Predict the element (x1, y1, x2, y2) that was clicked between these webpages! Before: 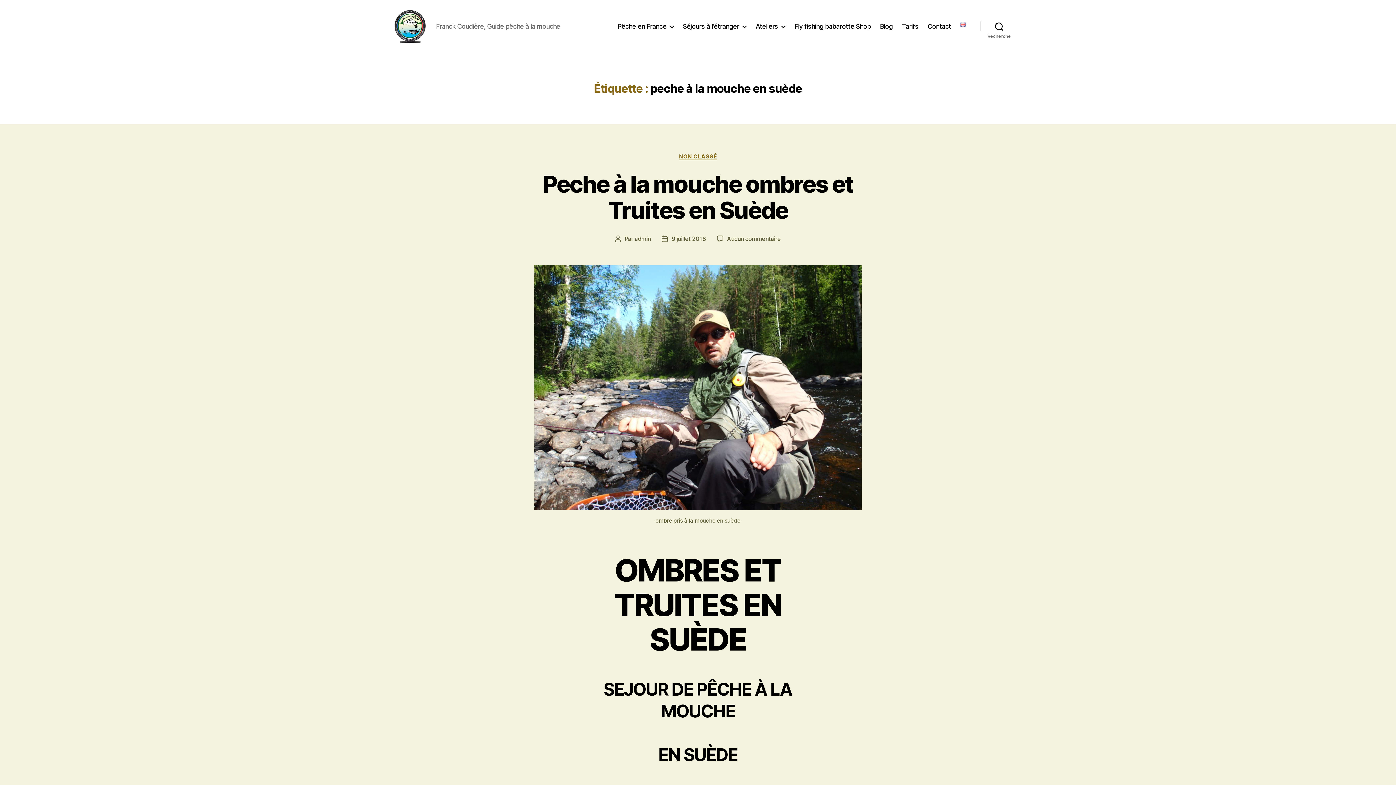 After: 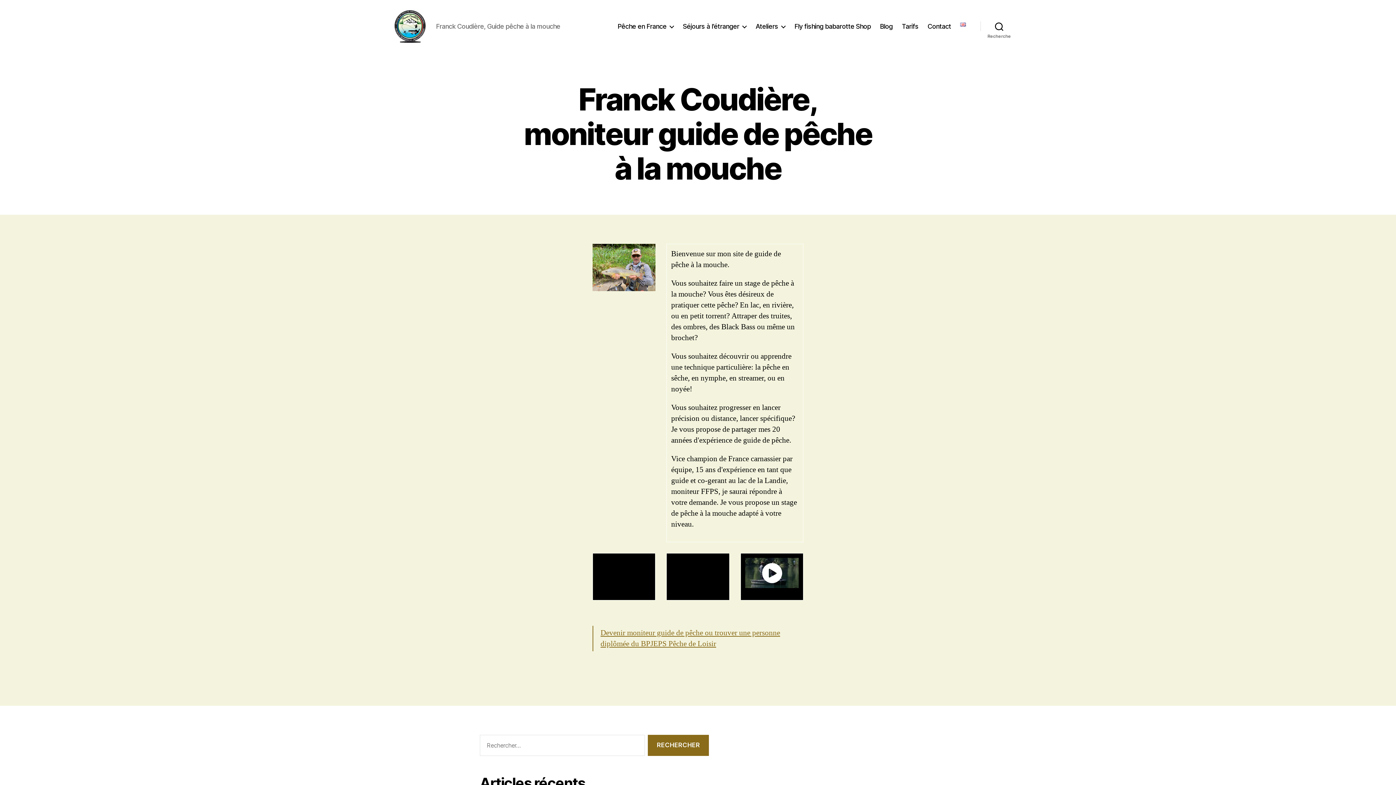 Action: bbox: (392, 10, 427, 42)